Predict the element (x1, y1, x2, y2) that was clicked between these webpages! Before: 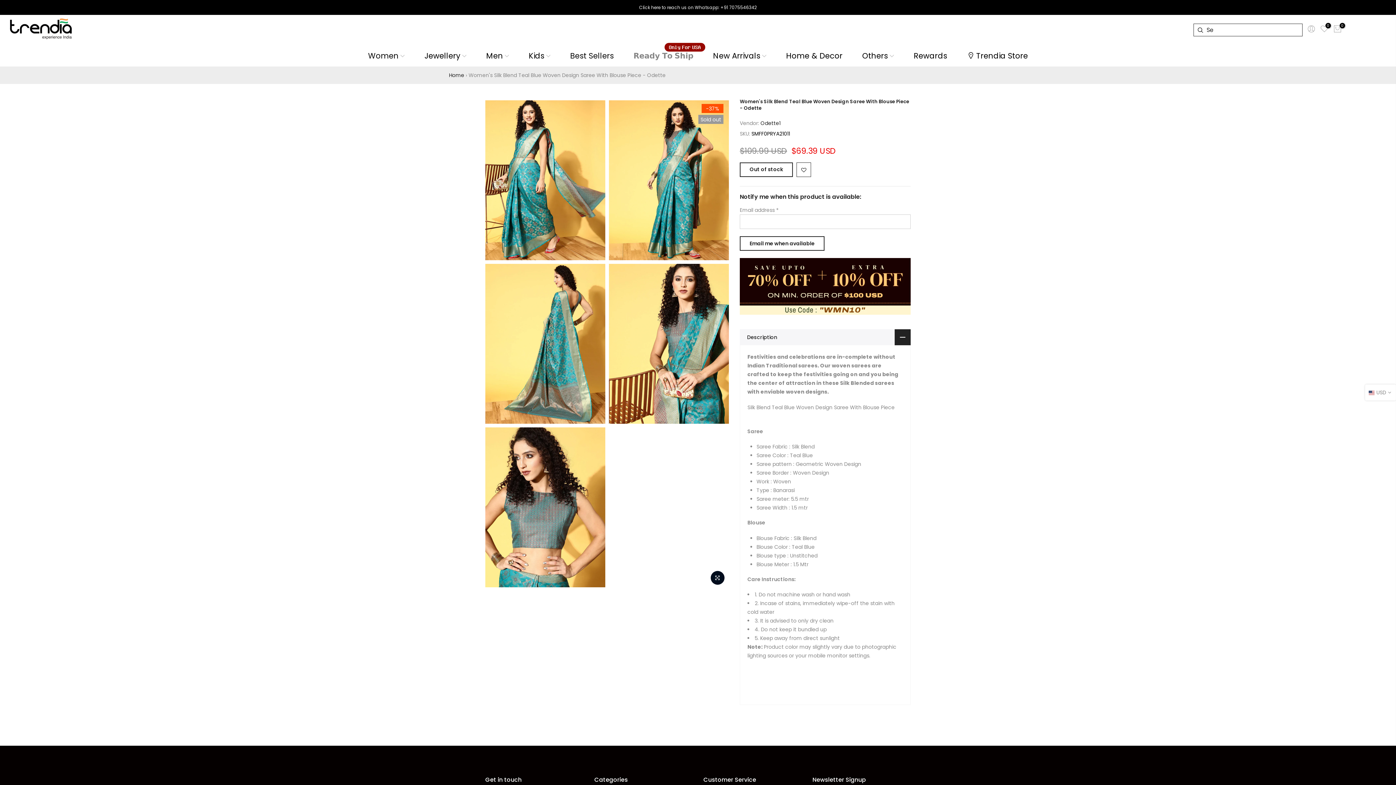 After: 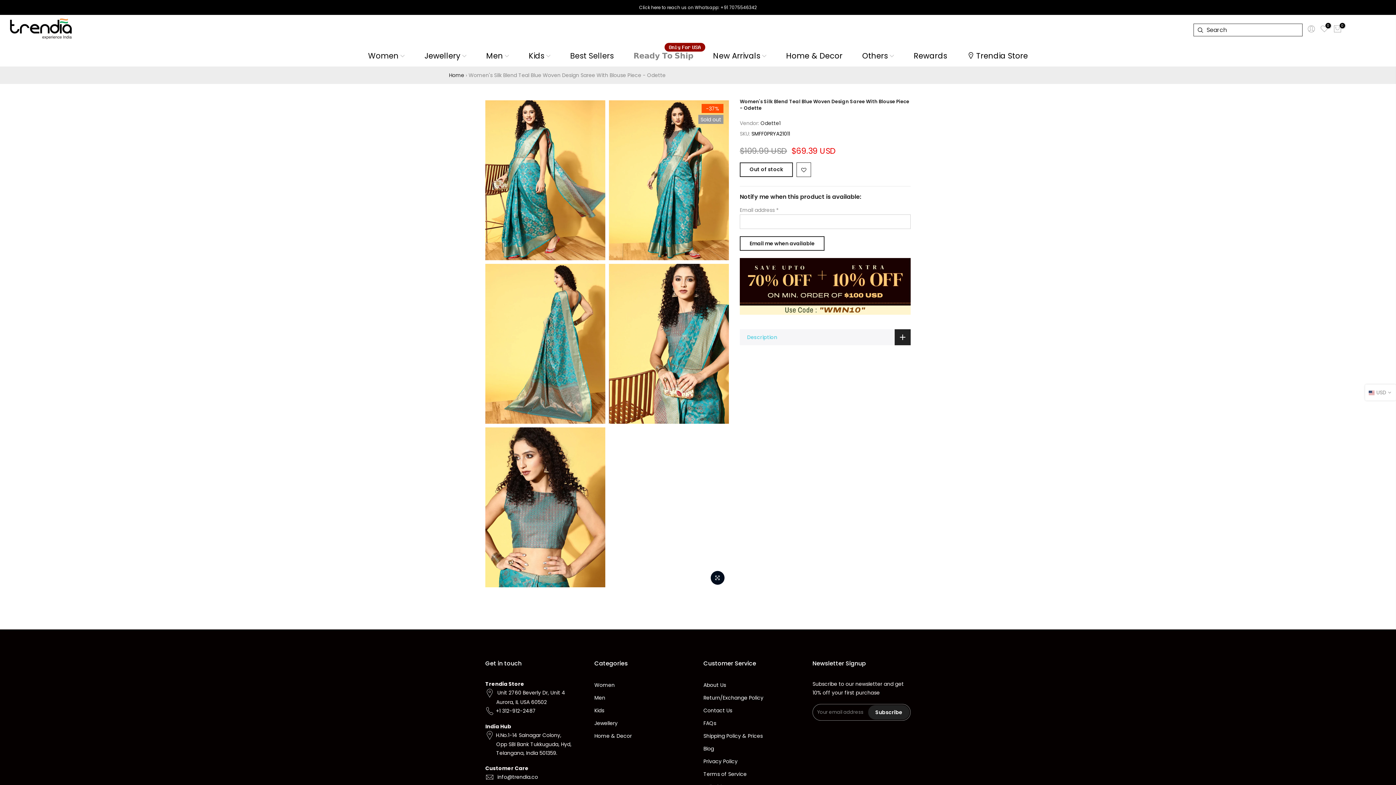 Action: bbox: (740, 329, 910, 345) label: Description